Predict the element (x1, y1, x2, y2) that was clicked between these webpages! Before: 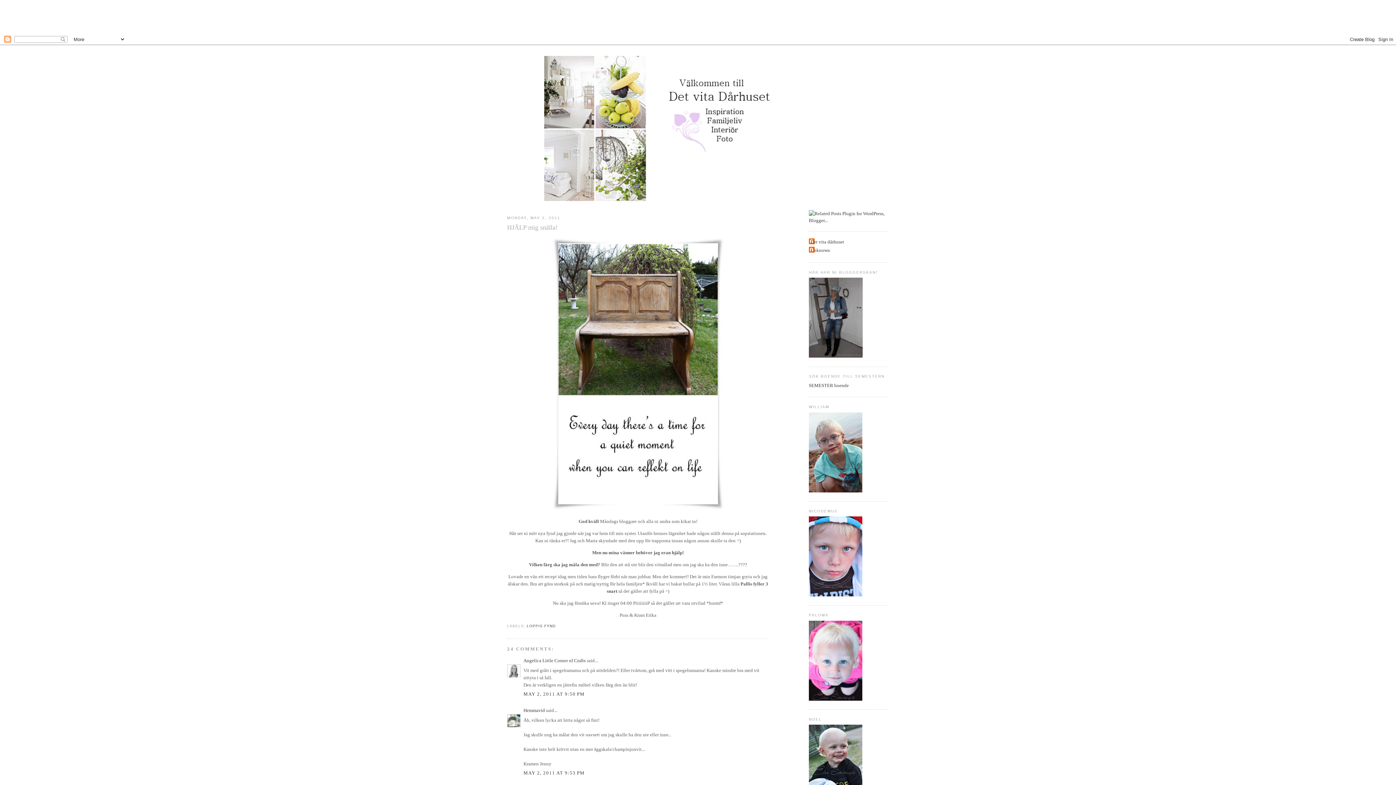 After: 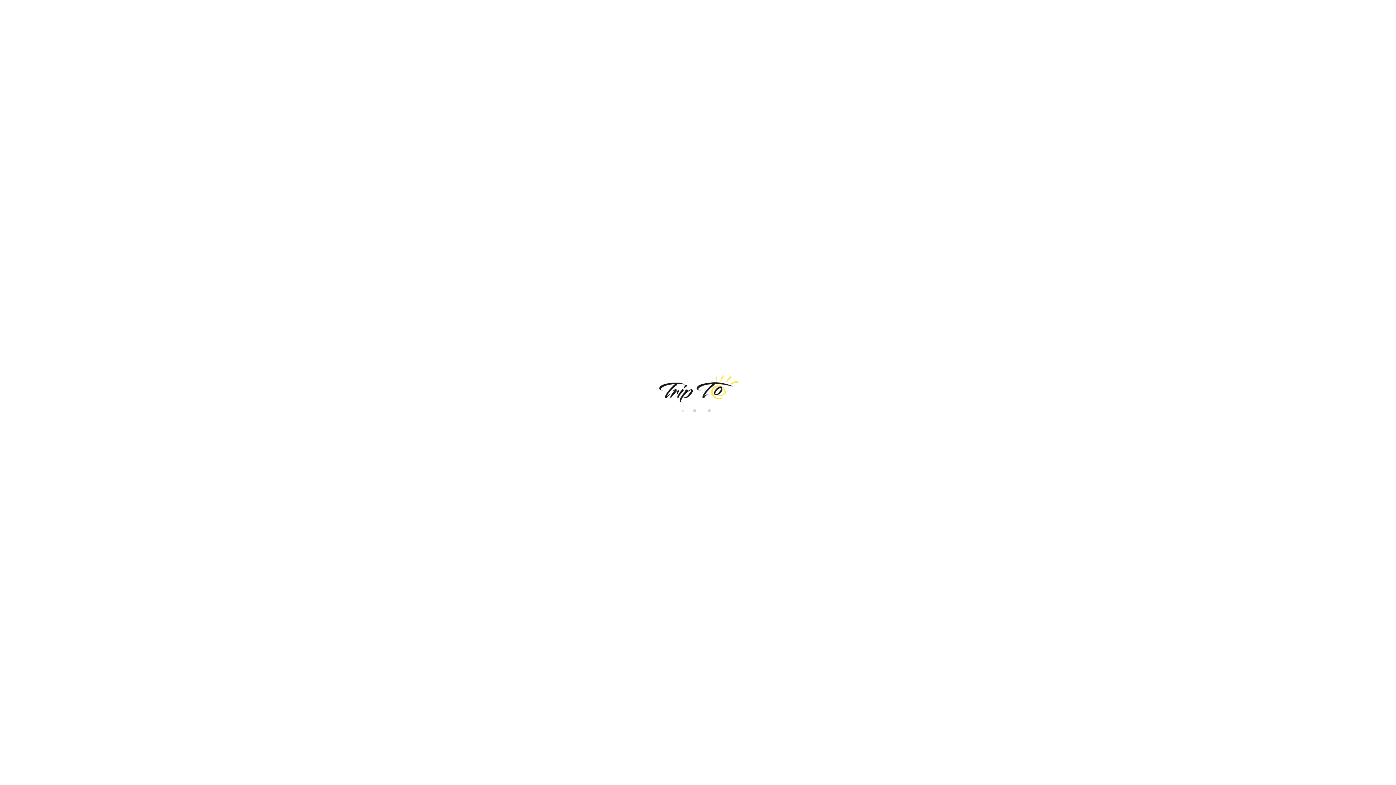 Action: label: SEMESTER boende bbox: (809, 382, 849, 388)